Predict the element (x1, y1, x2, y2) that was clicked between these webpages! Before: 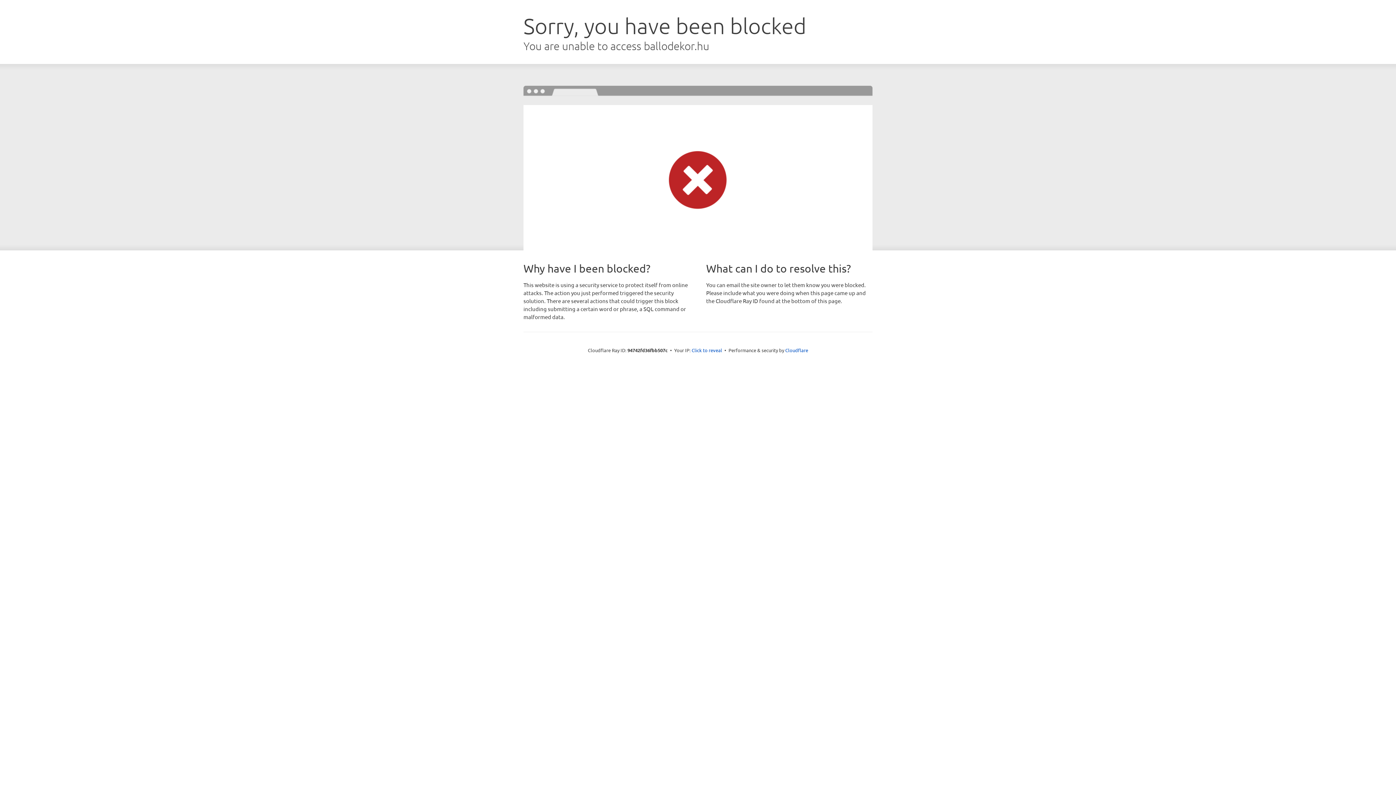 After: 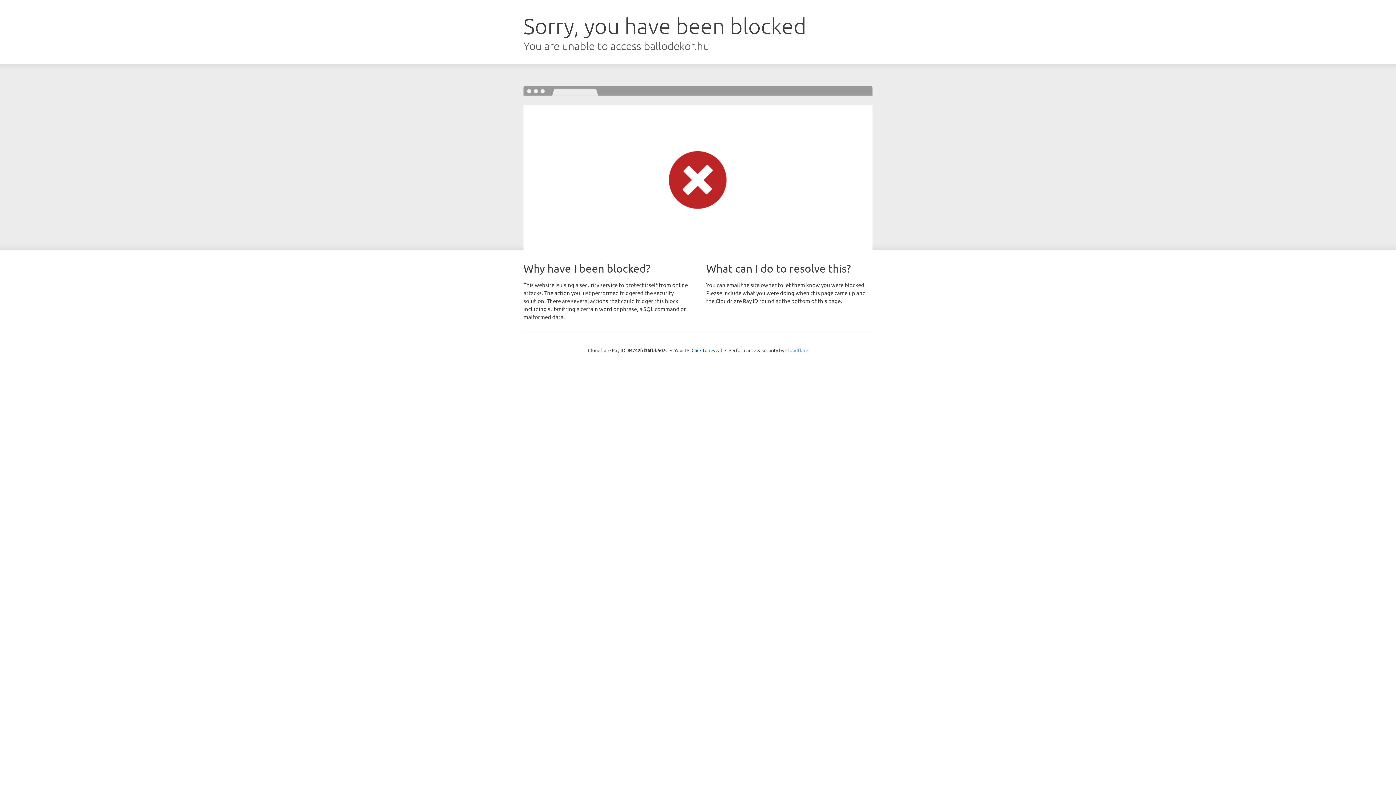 Action: bbox: (785, 347, 808, 353) label: Cloudflare